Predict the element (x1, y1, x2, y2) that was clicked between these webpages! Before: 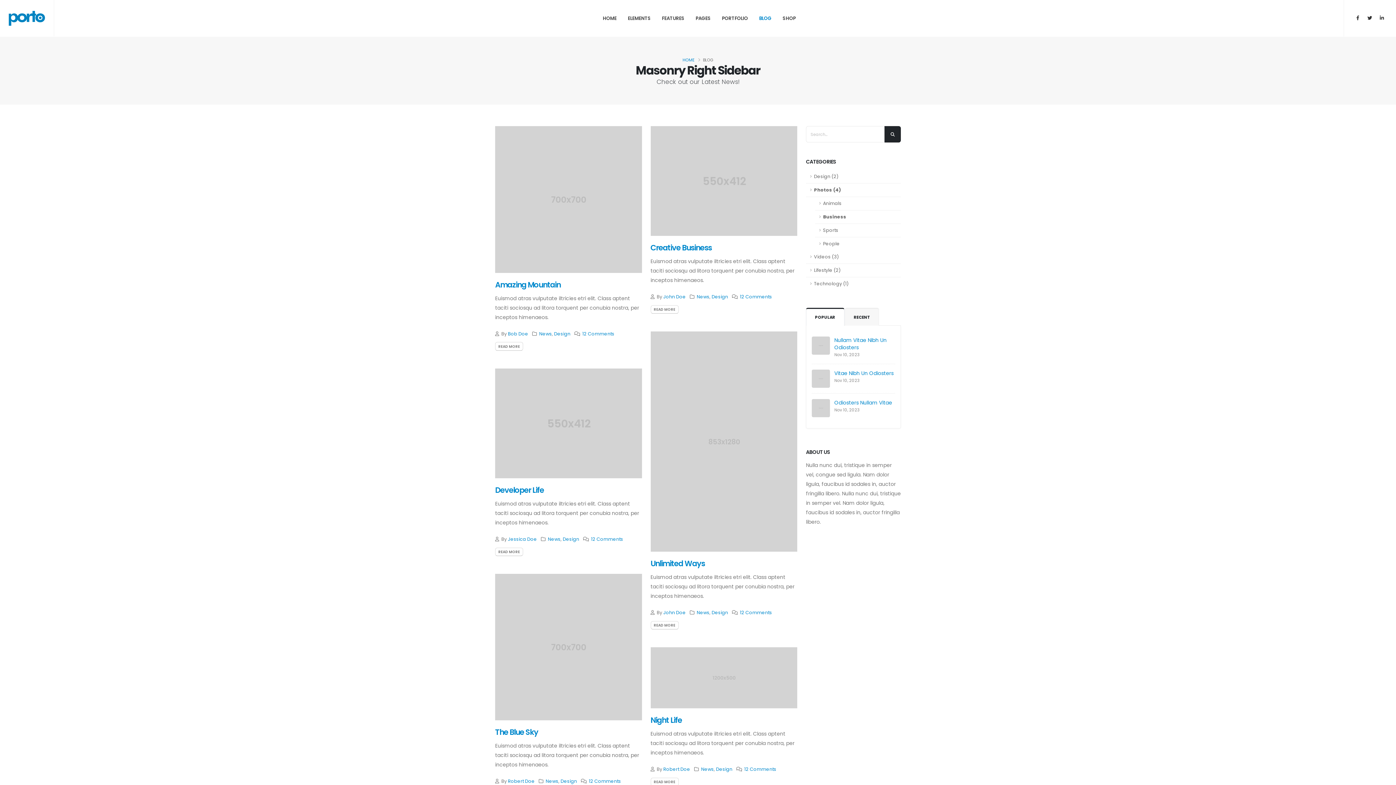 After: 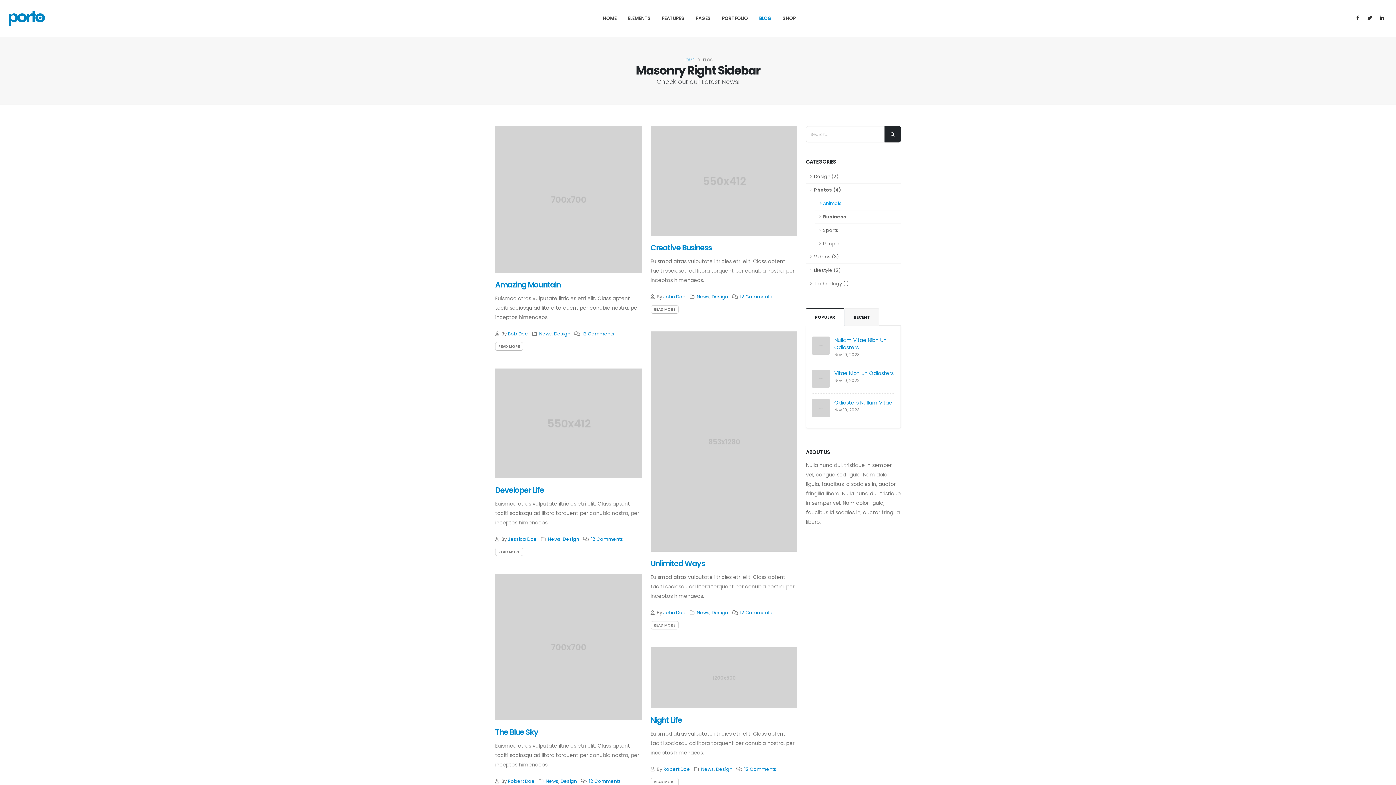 Action: bbox: (815, 197, 901, 210) label: Animals